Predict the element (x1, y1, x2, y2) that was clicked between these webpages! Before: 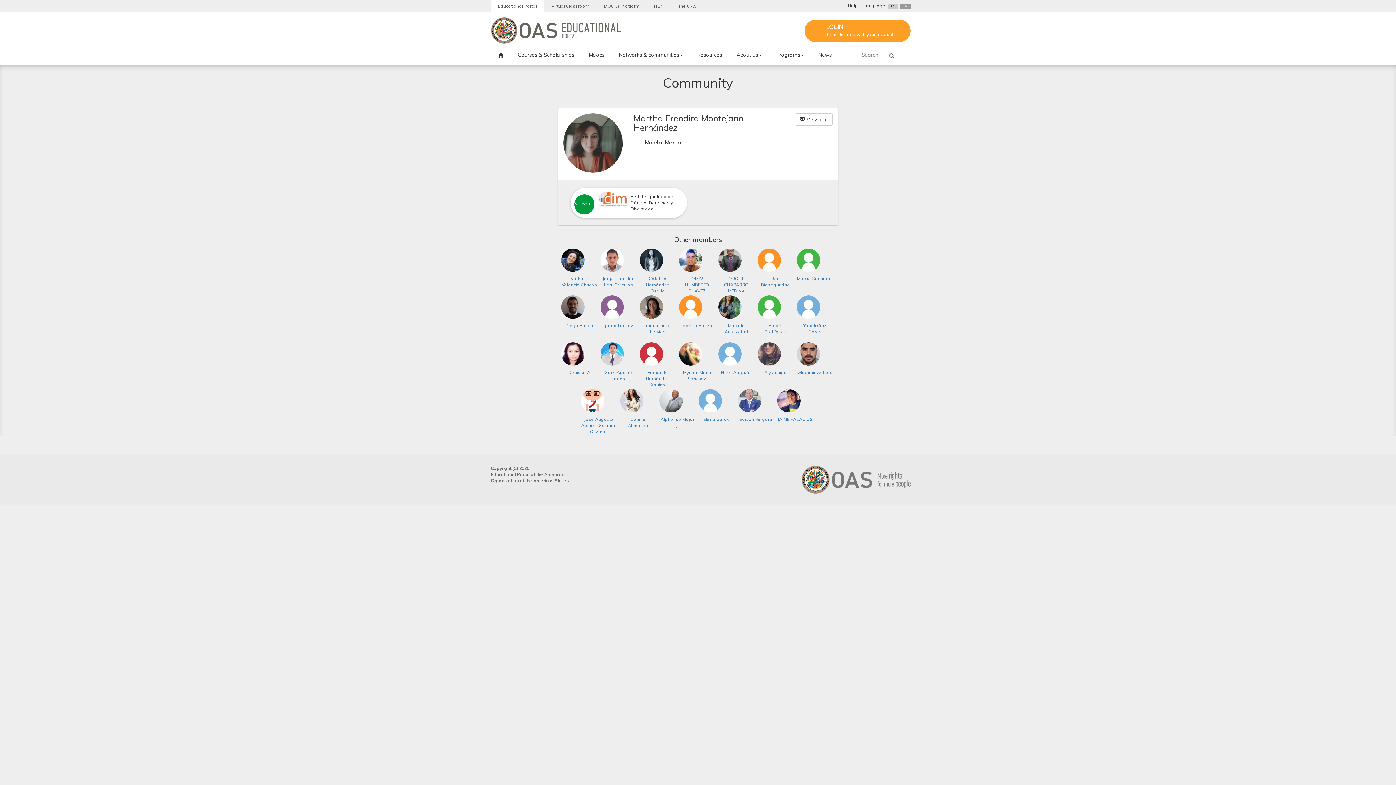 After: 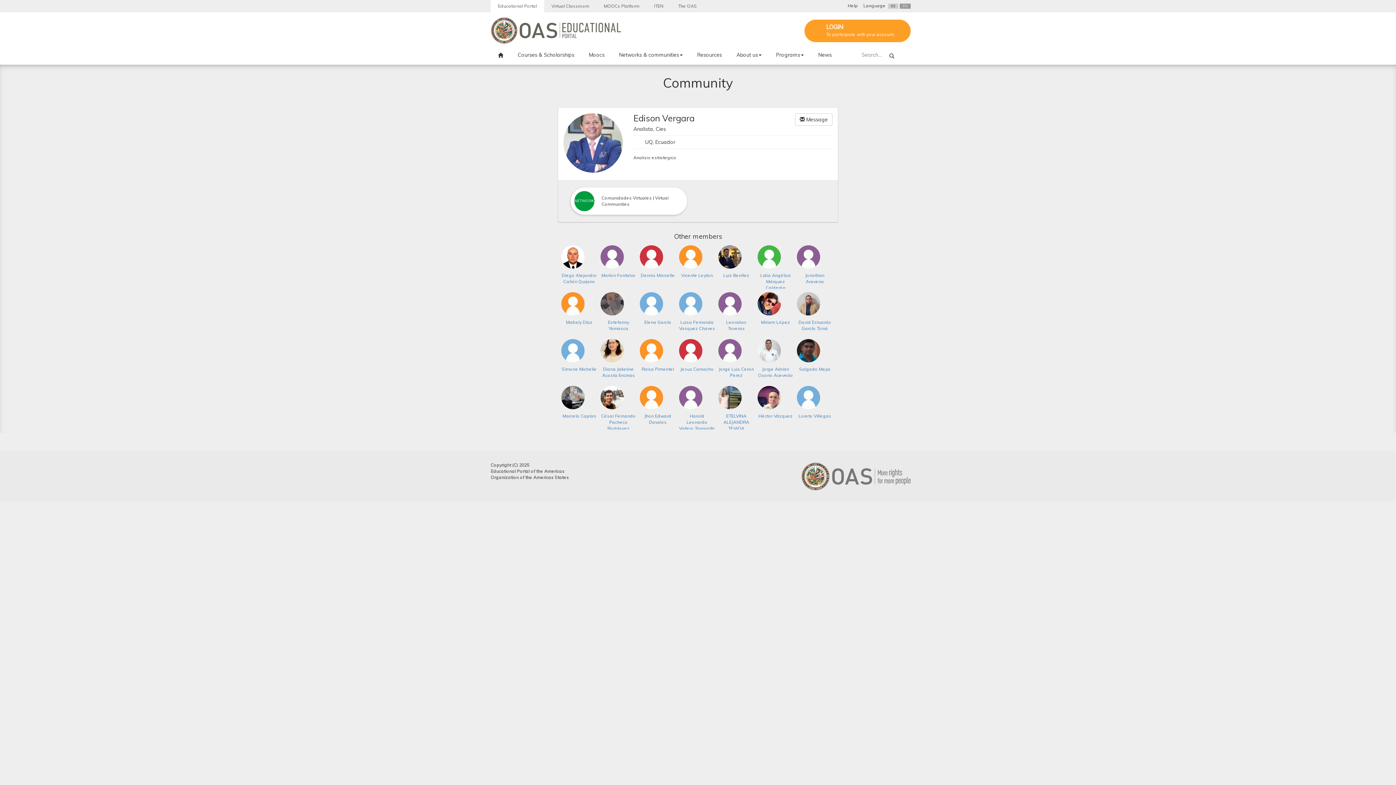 Action: bbox: (738, 389, 774, 412)